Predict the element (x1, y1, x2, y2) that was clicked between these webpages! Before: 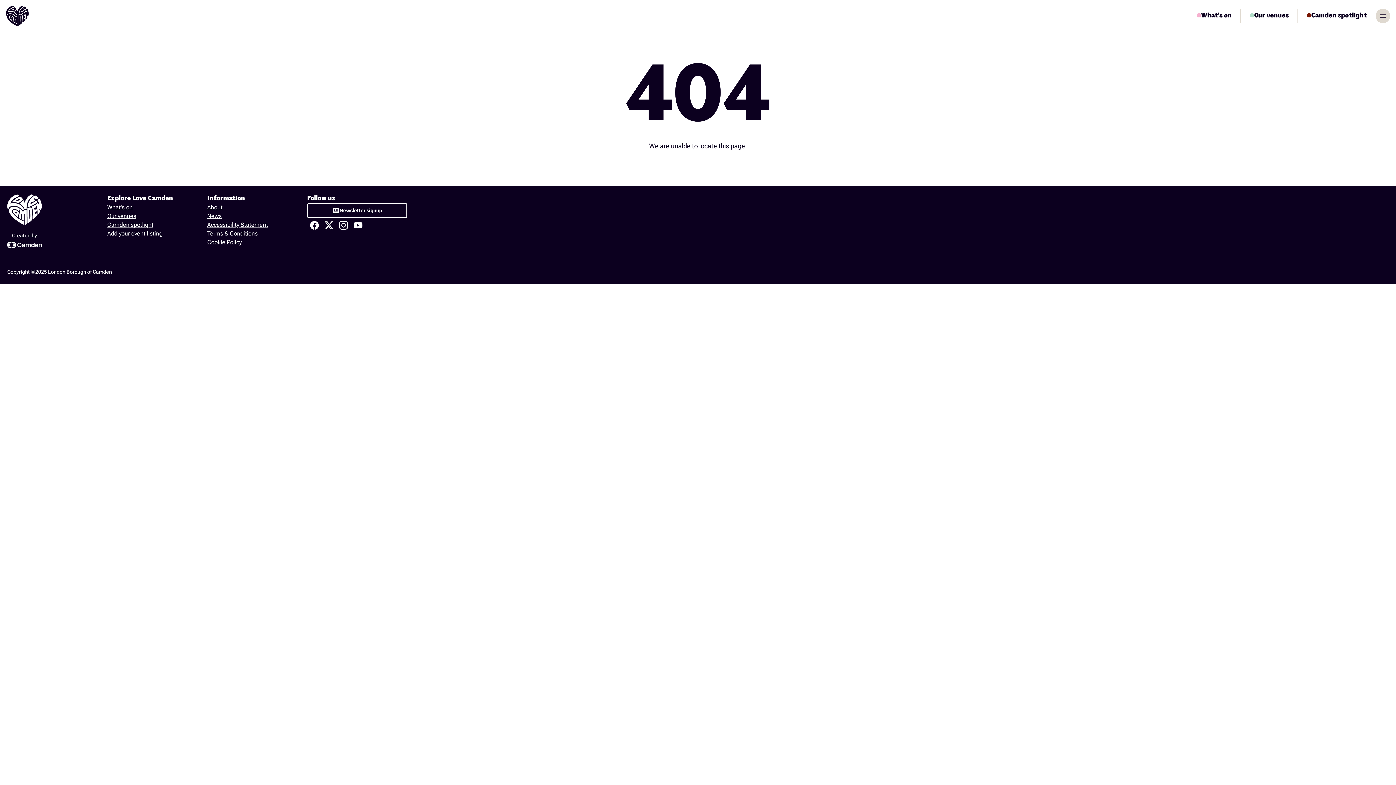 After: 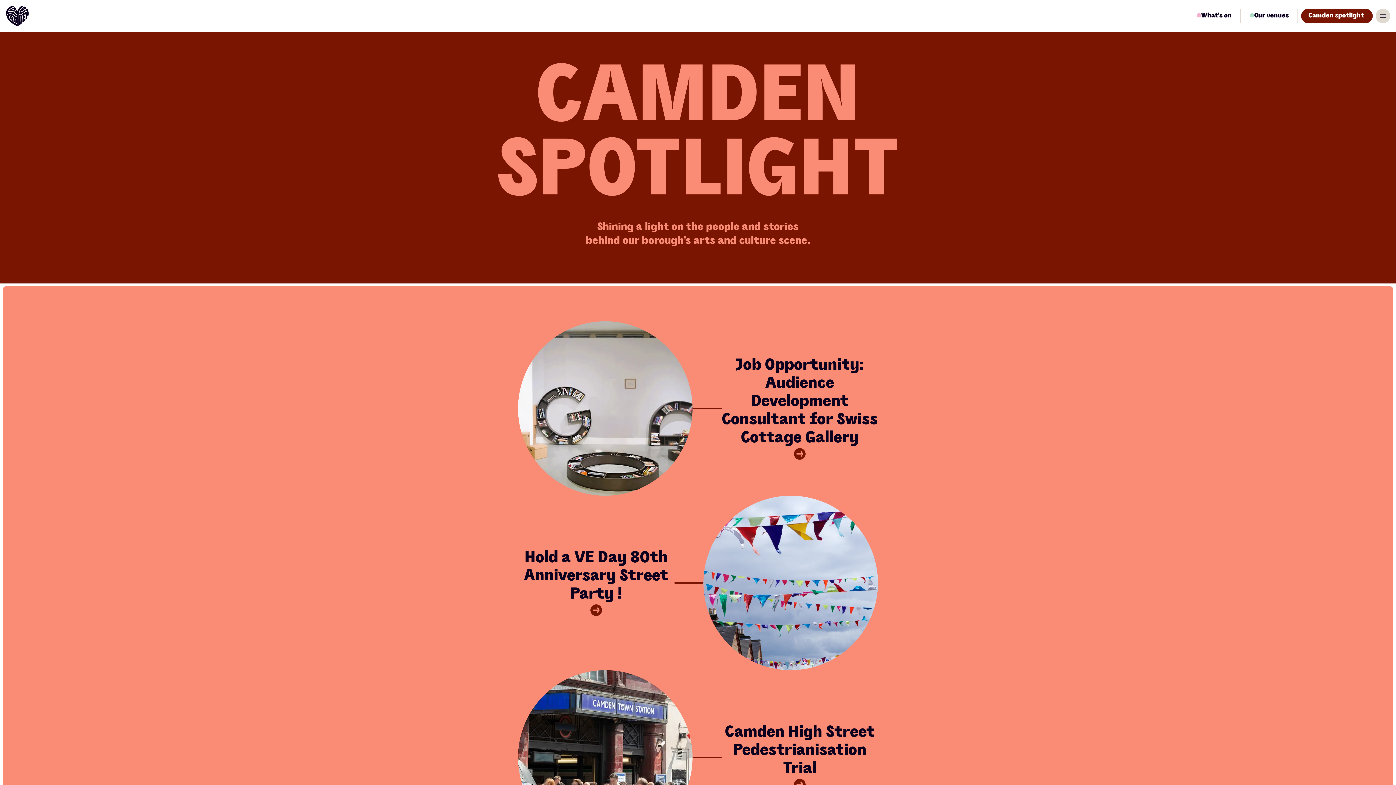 Action: bbox: (1301, 8, 1373, 23) label: Camden spotlight